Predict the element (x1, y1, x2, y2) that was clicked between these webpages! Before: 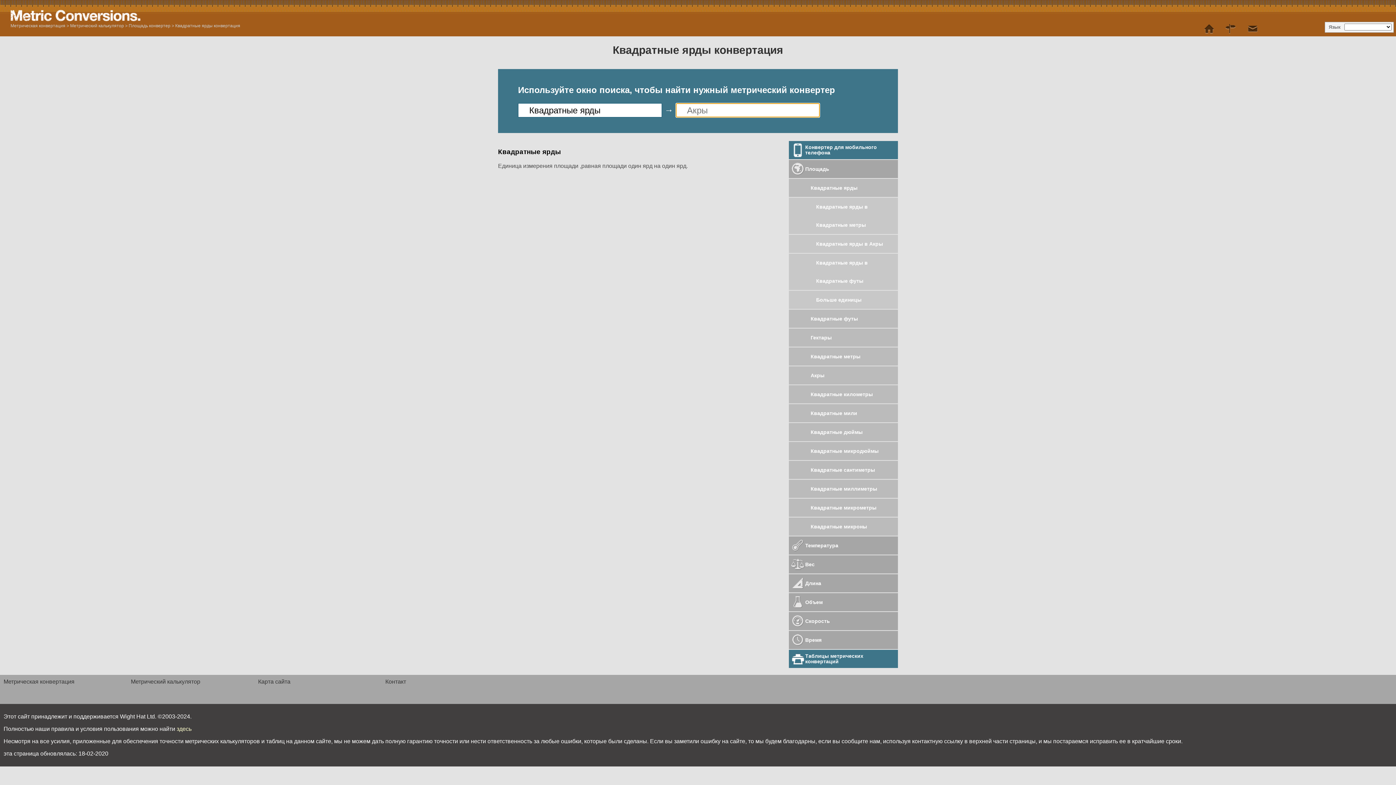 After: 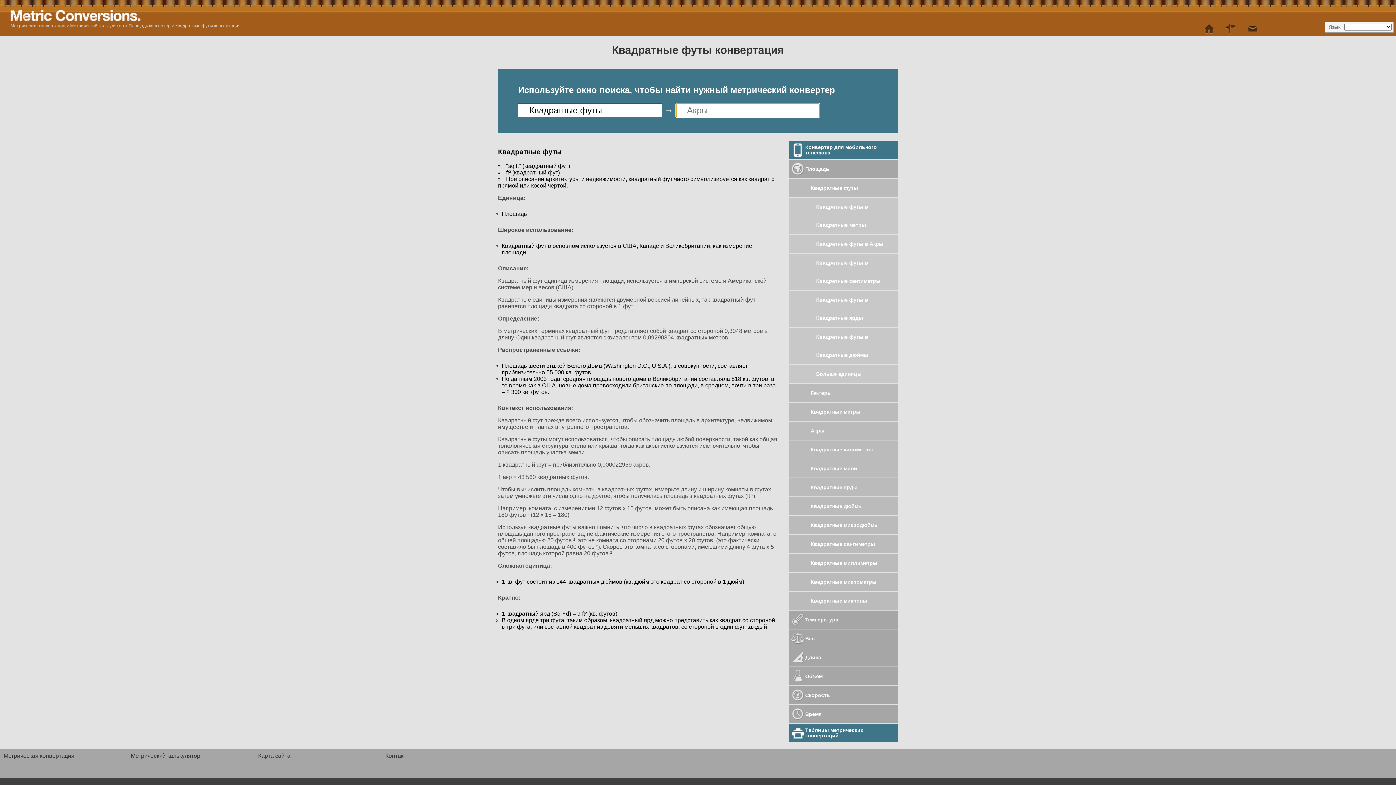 Action: bbox: (789, 309, 898, 328) label: Квадратные футы